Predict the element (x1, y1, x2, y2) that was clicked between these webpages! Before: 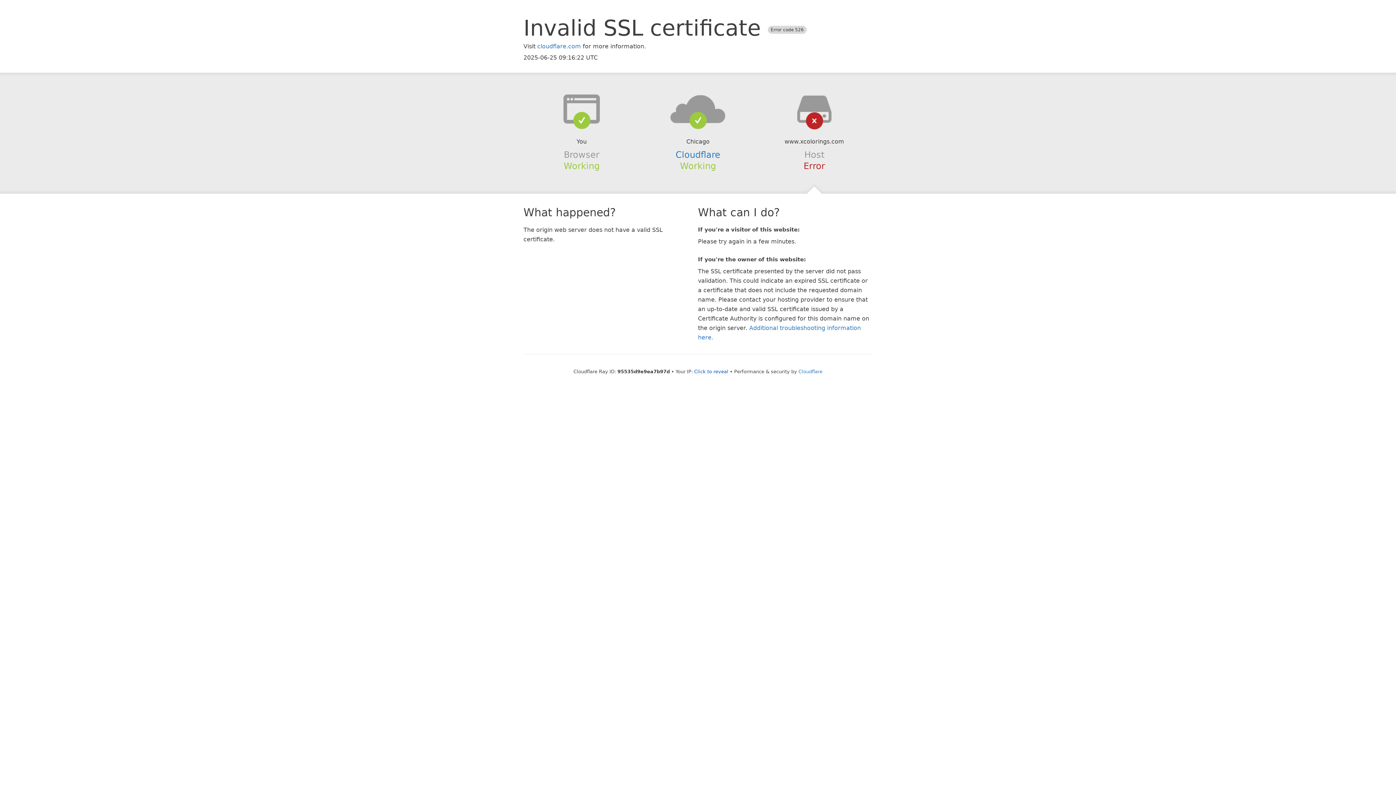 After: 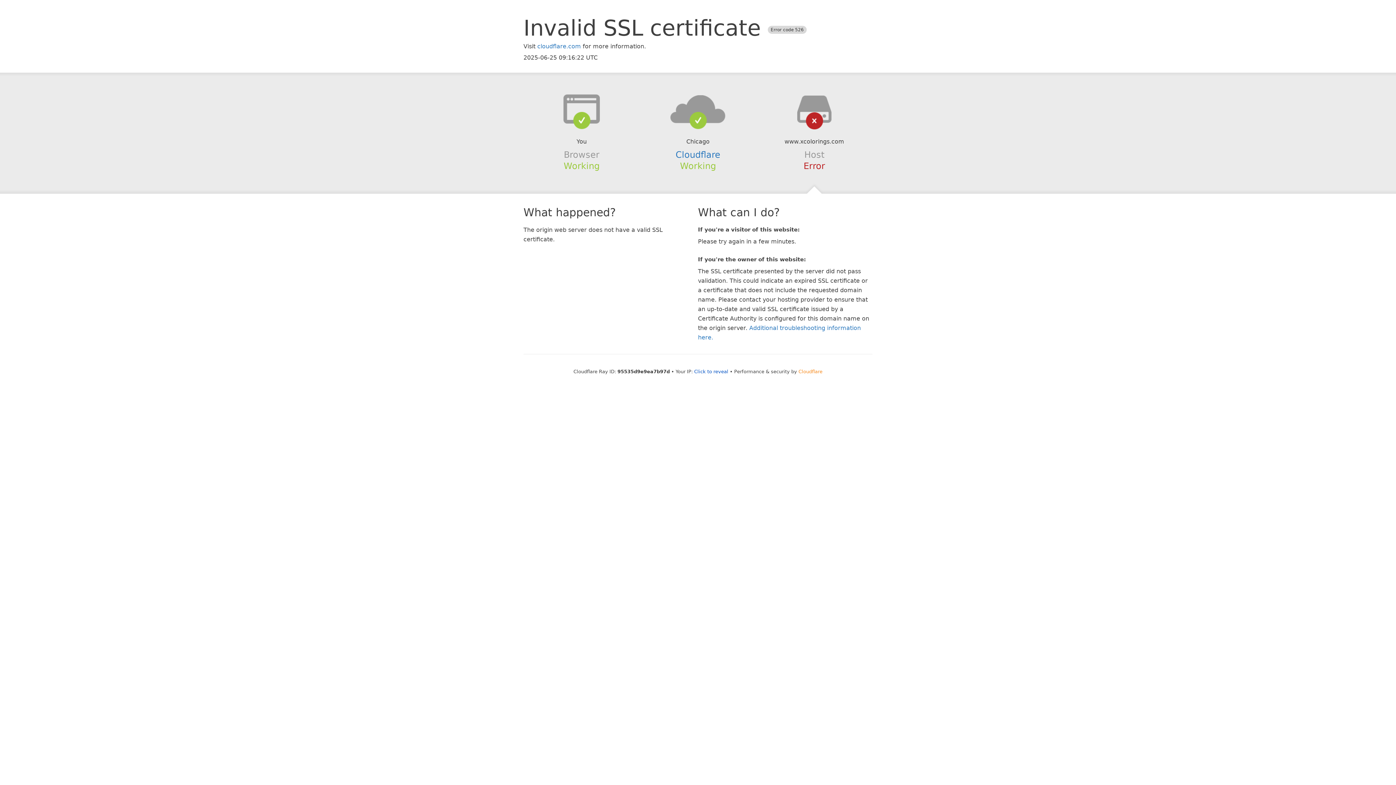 Action: bbox: (798, 368, 822, 374) label: Cloudflare